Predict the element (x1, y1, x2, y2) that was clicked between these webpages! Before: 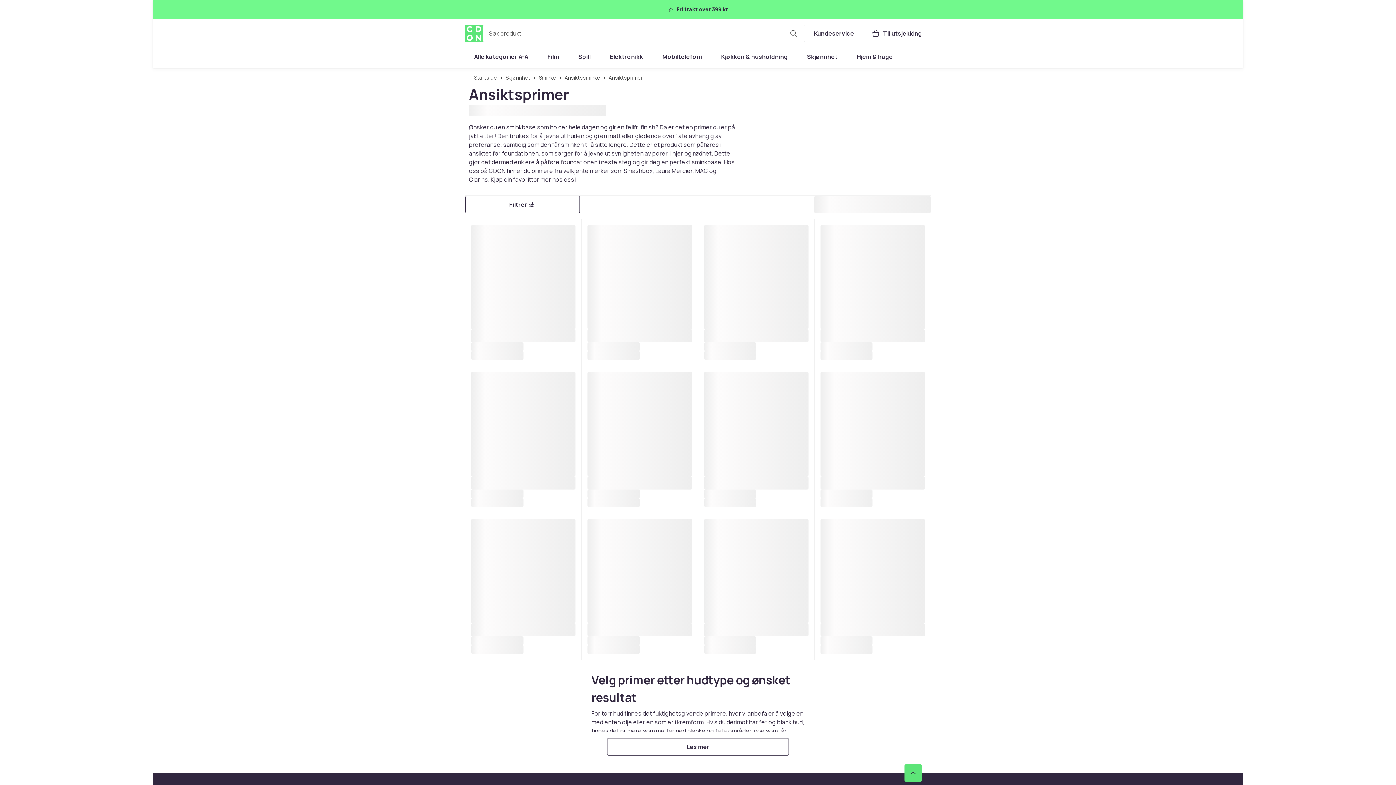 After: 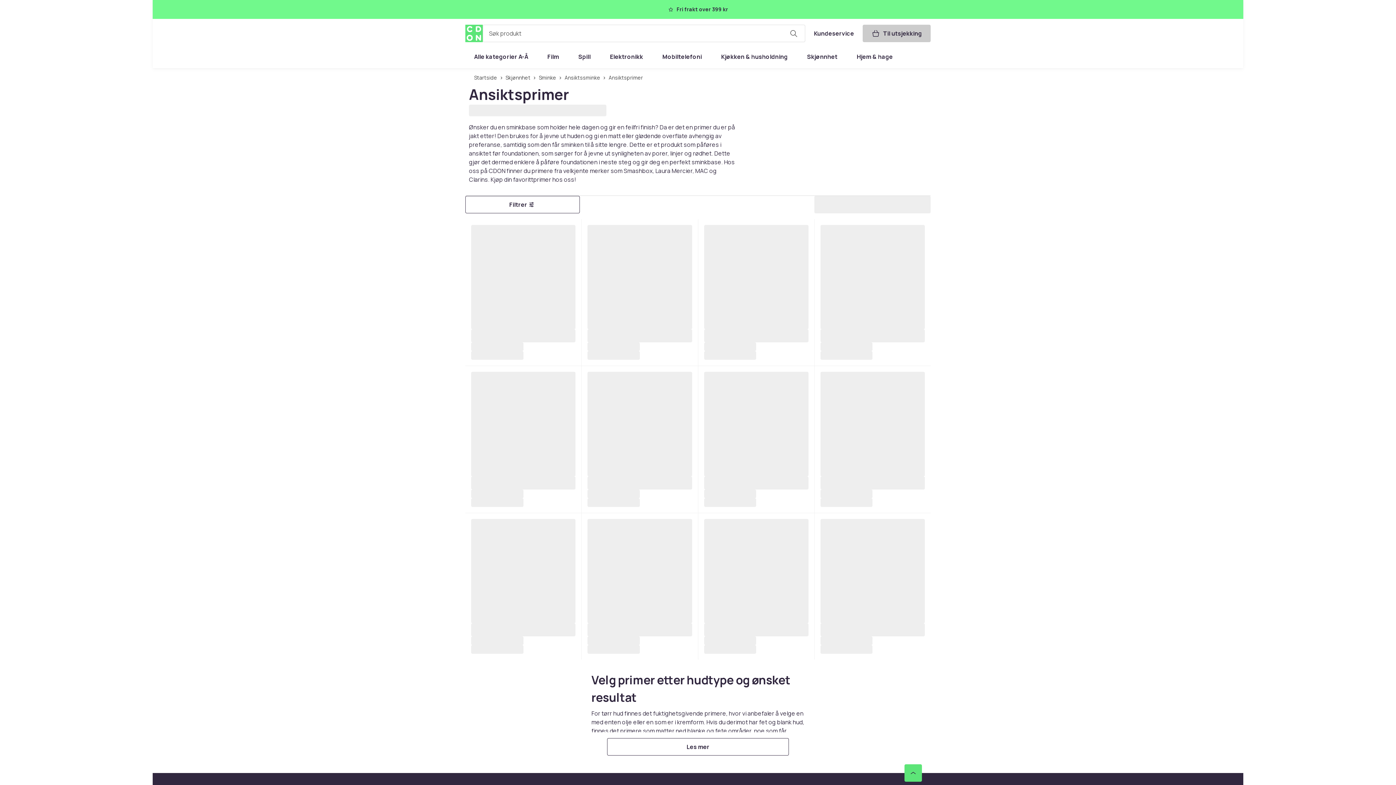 Action: bbox: (863, 24, 930, 42) label: Handlekurv, 0 produkter